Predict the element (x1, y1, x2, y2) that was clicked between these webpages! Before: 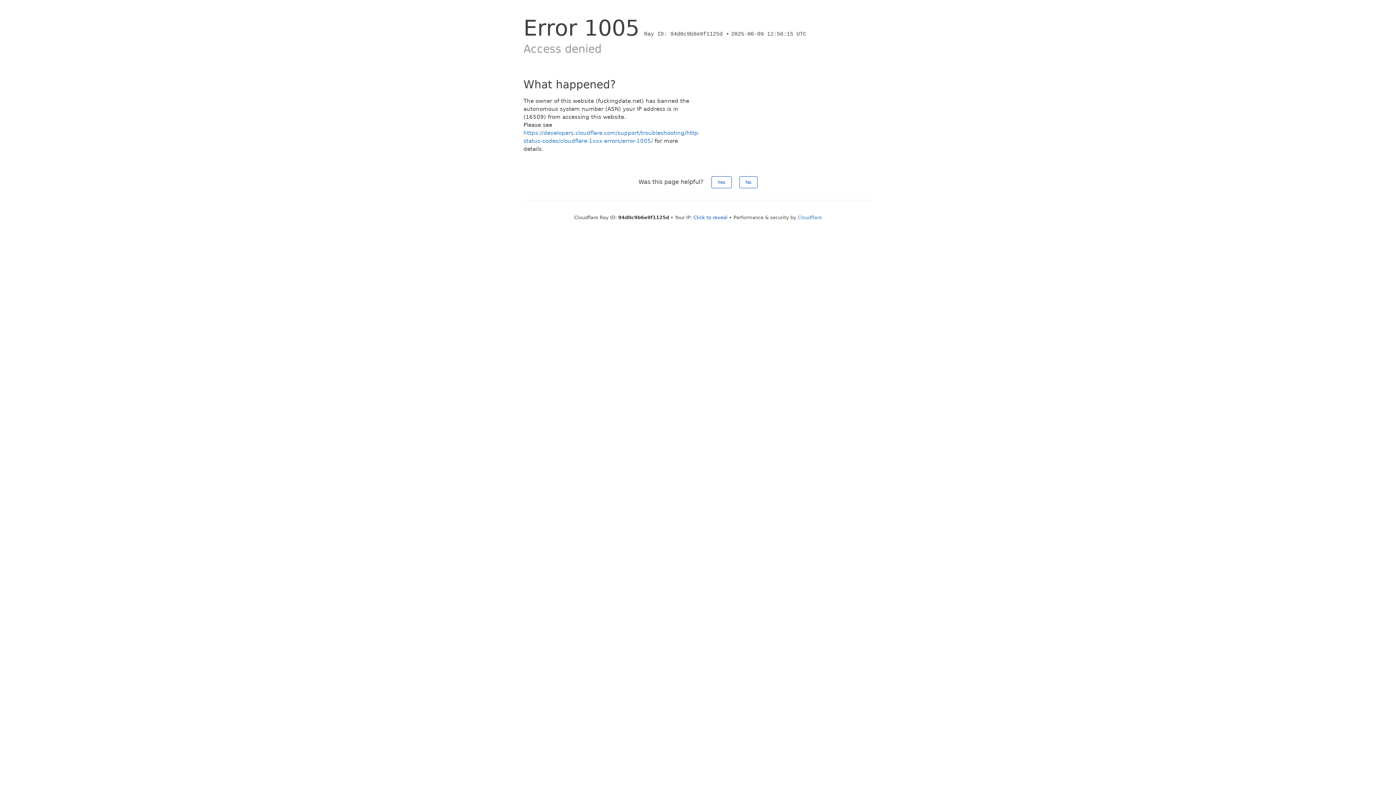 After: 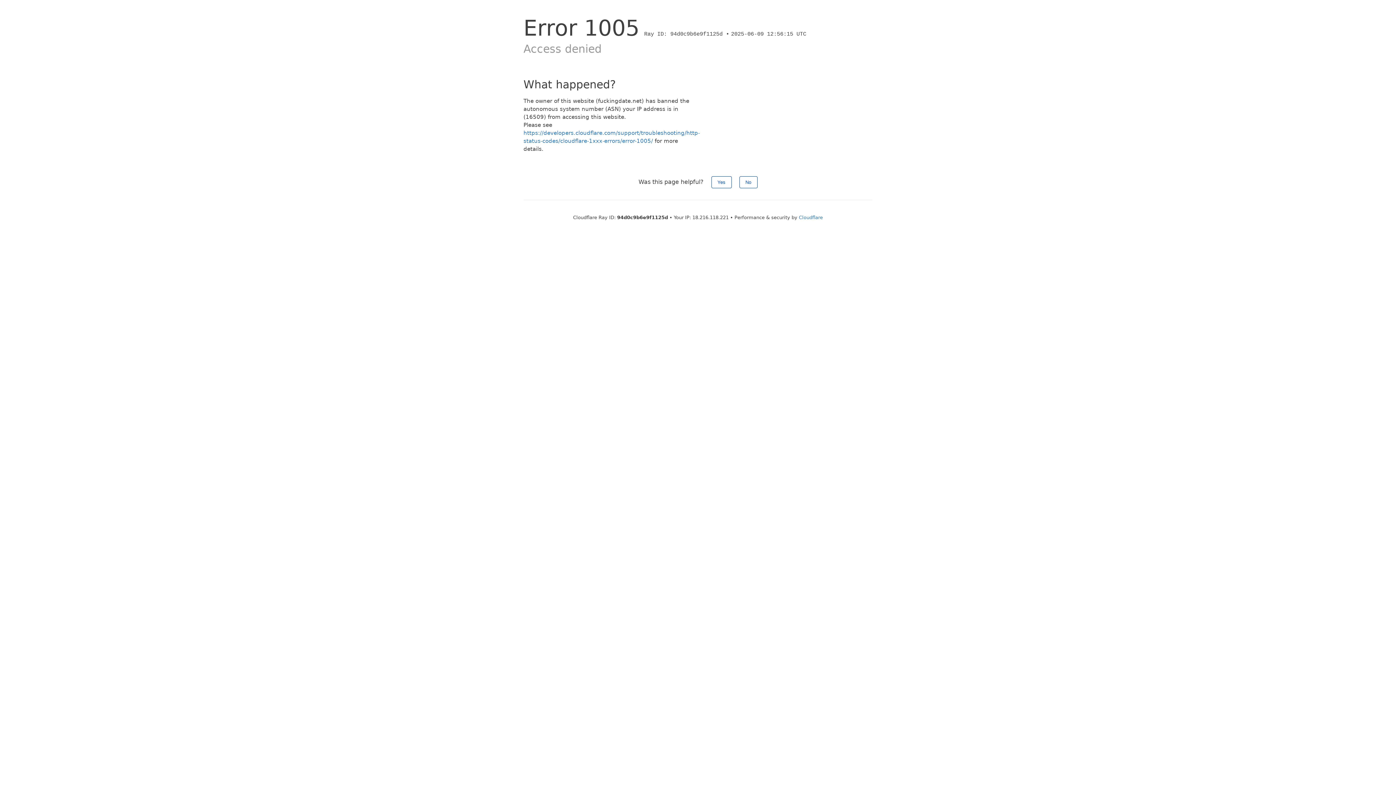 Action: label: Click to reveal bbox: (693, 214, 727, 220)